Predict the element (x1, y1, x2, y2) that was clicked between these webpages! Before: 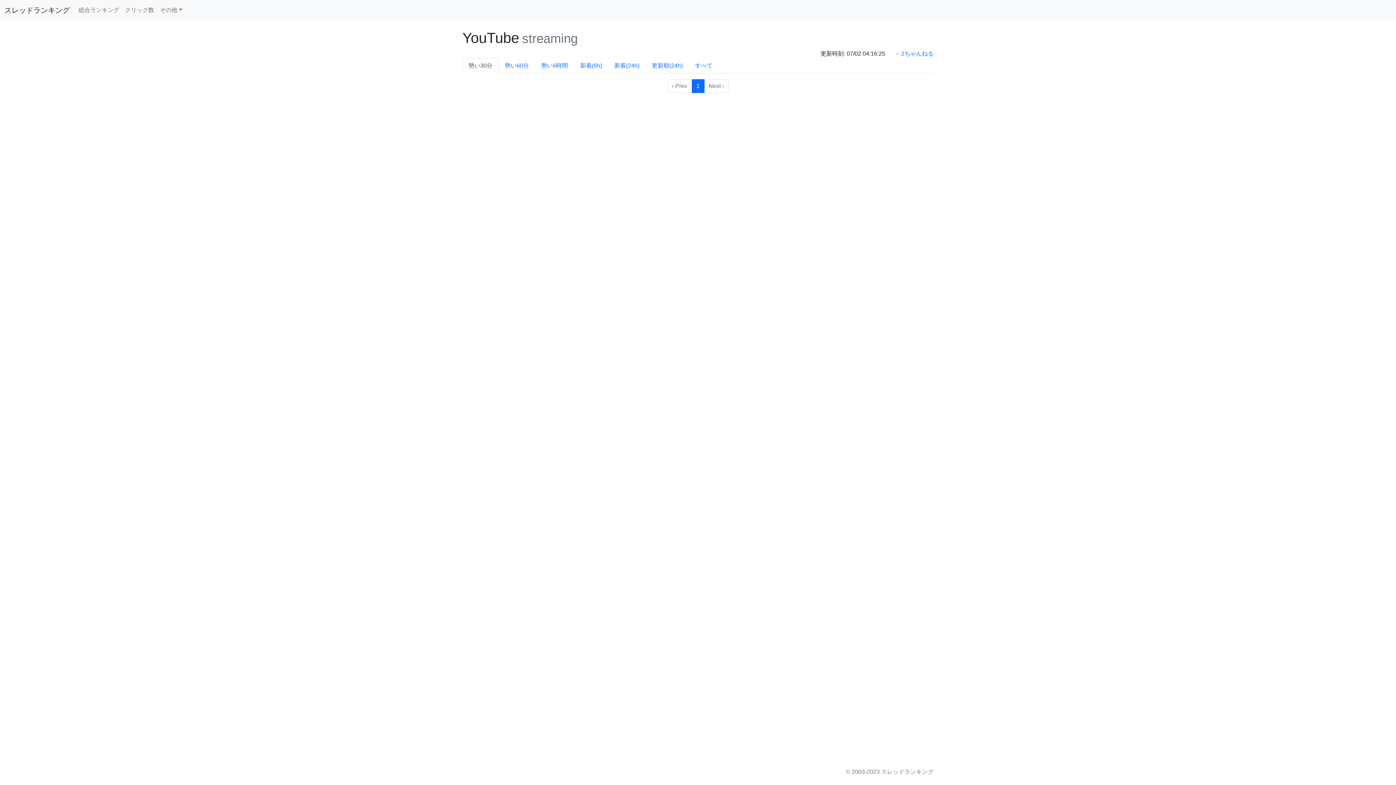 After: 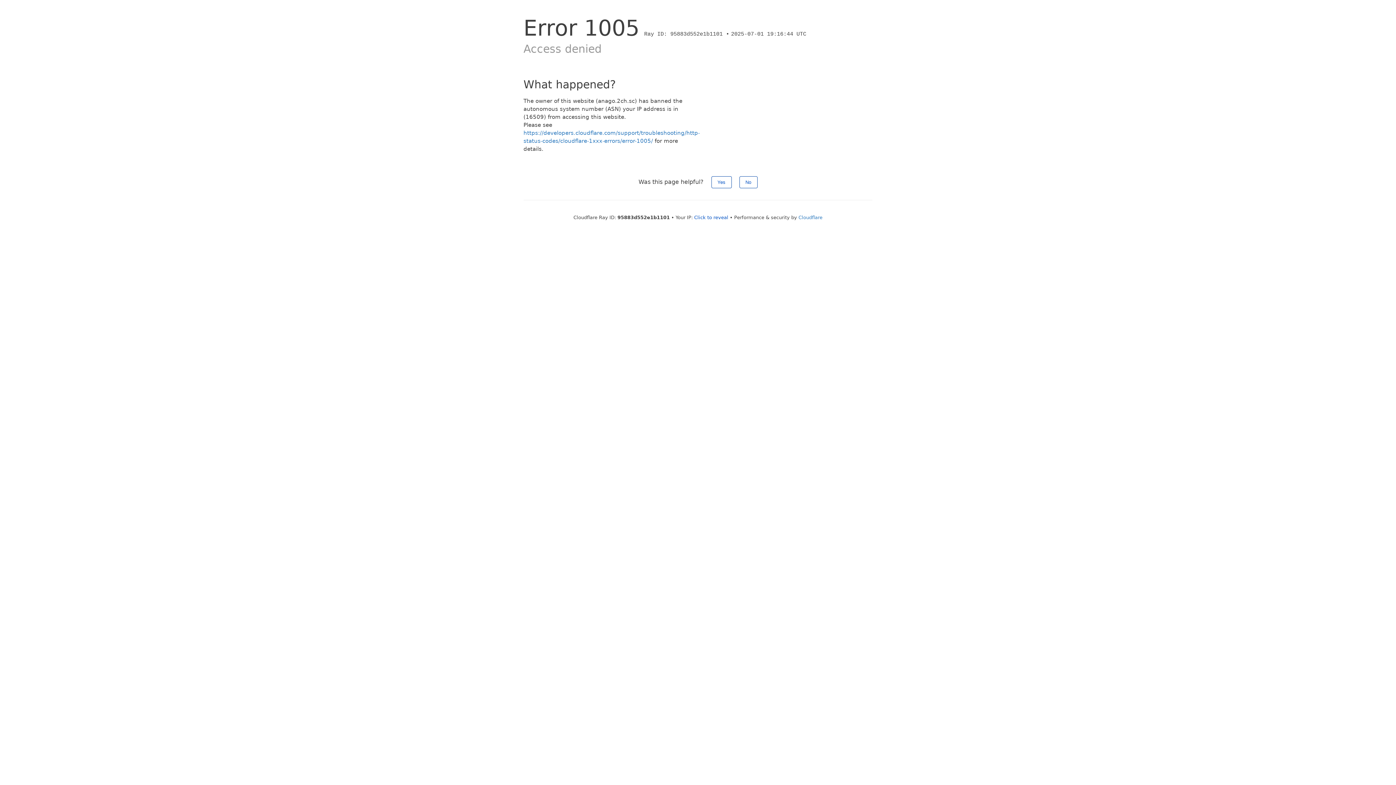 Action: label: → 2ちゃんねる bbox: (894, 50, 933, 56)